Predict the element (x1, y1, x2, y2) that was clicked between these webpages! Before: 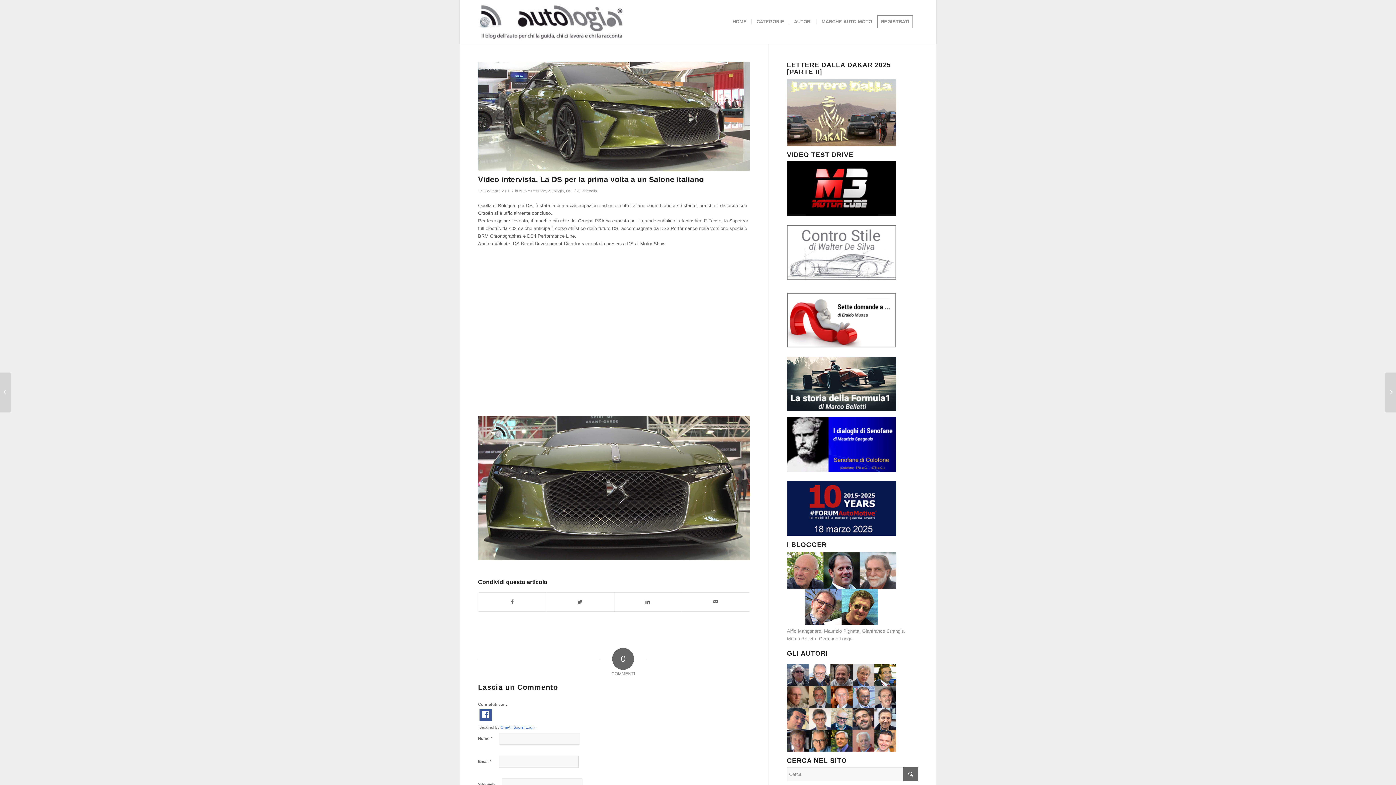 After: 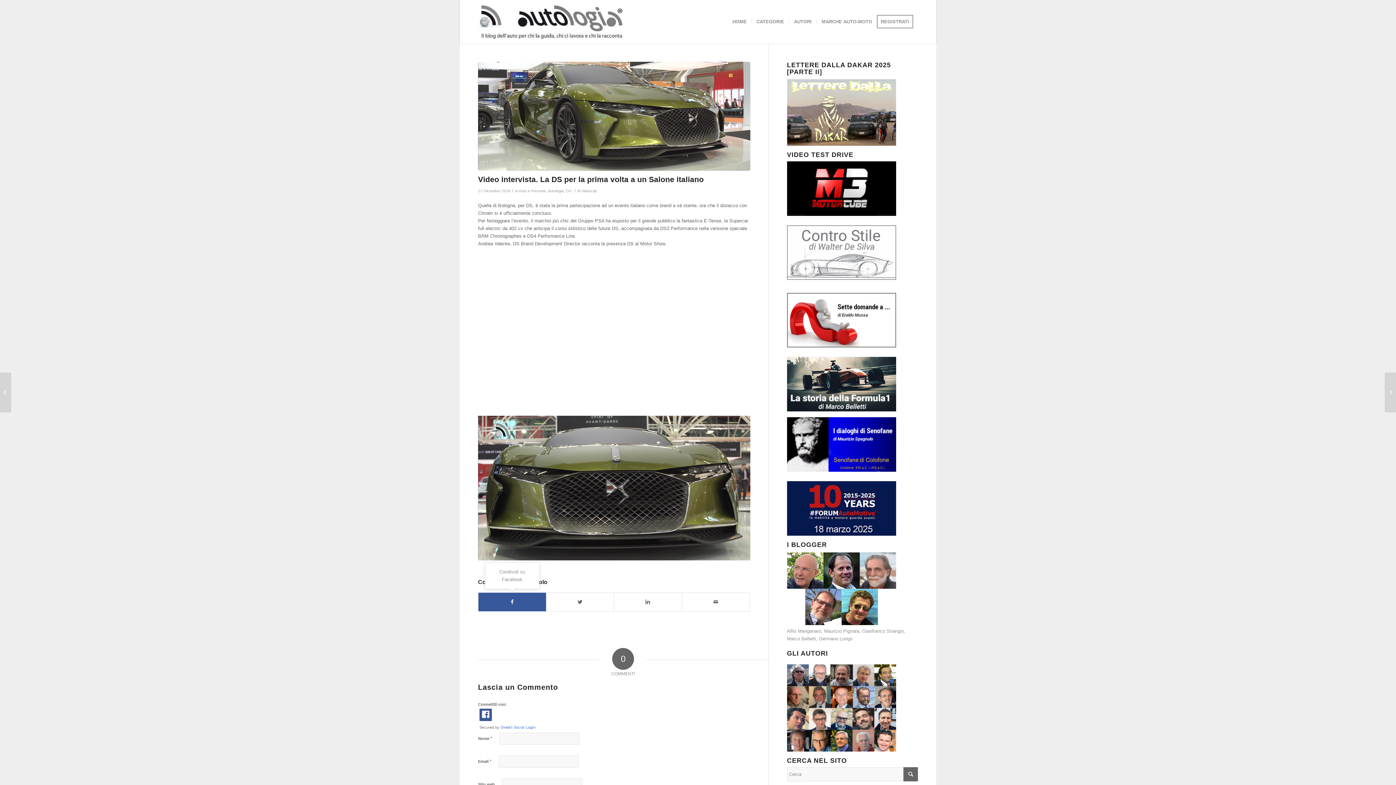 Action: bbox: (478, 593, 546, 611) label: Condividi su Facebook